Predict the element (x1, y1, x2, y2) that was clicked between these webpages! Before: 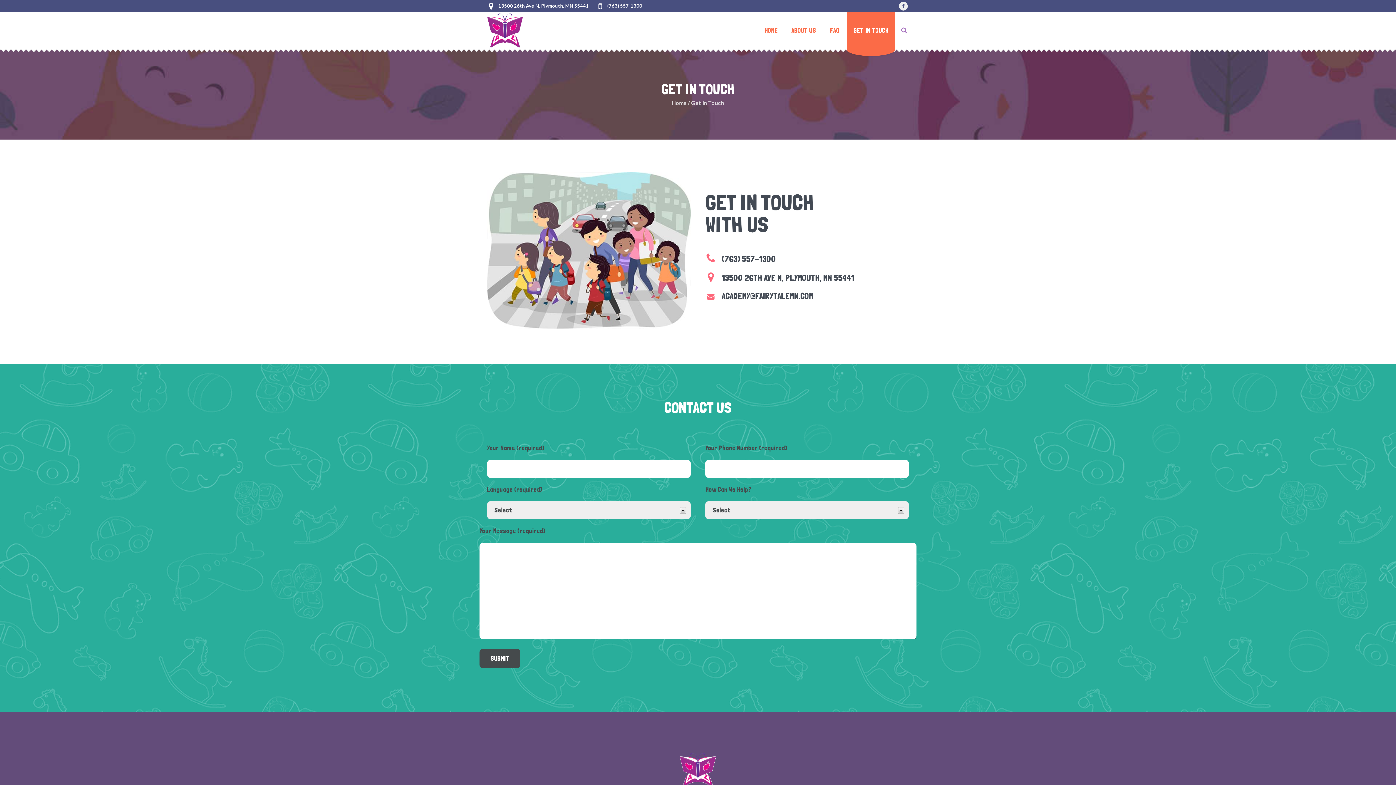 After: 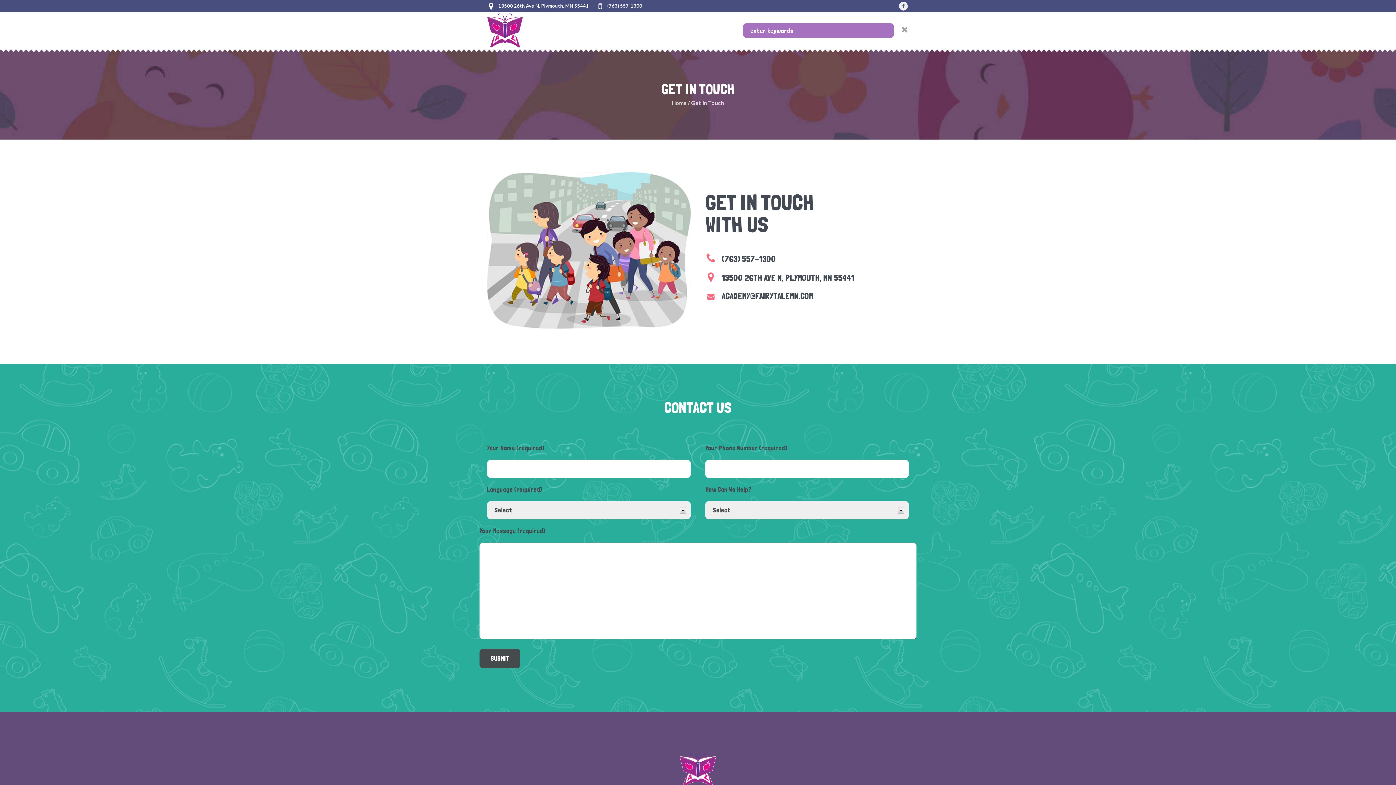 Action: bbox: (900, 23, 908, 37)